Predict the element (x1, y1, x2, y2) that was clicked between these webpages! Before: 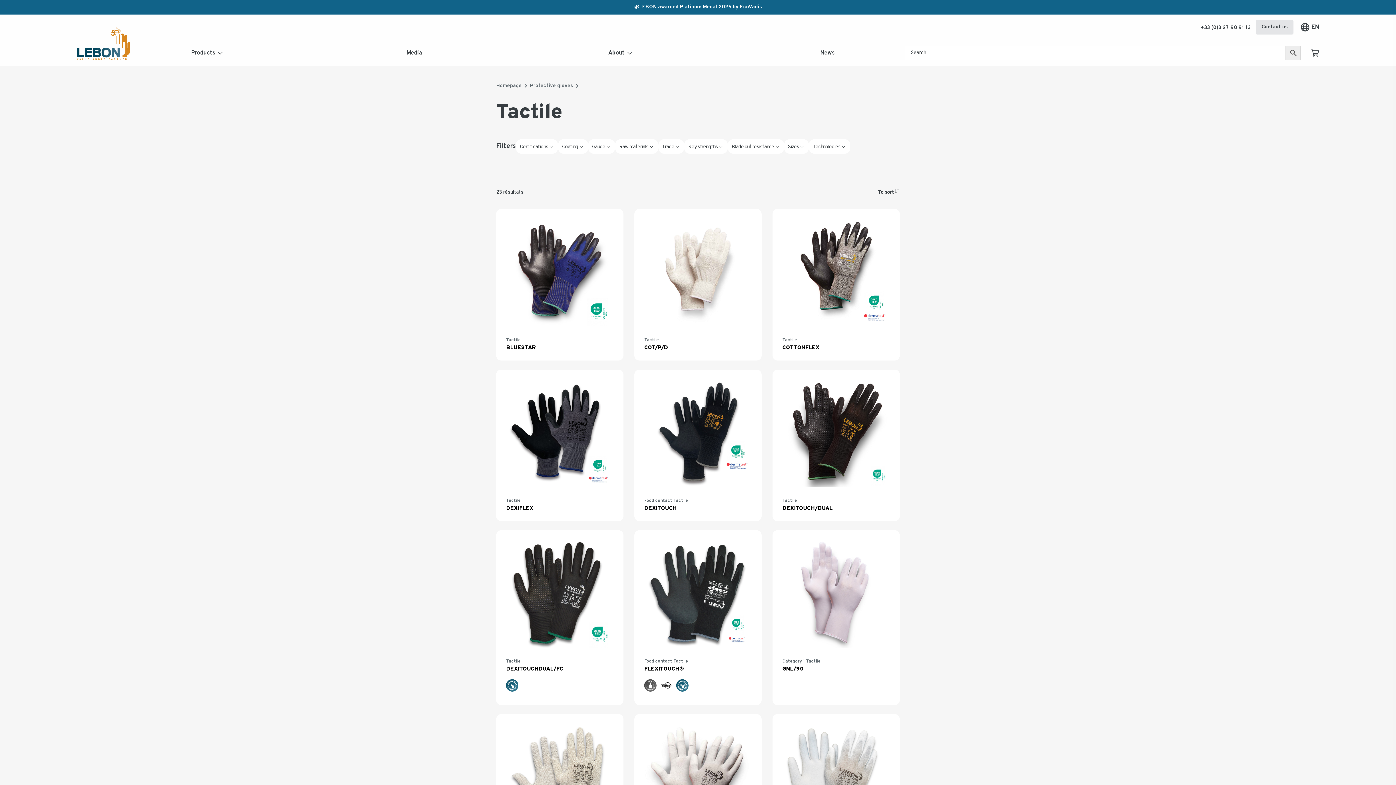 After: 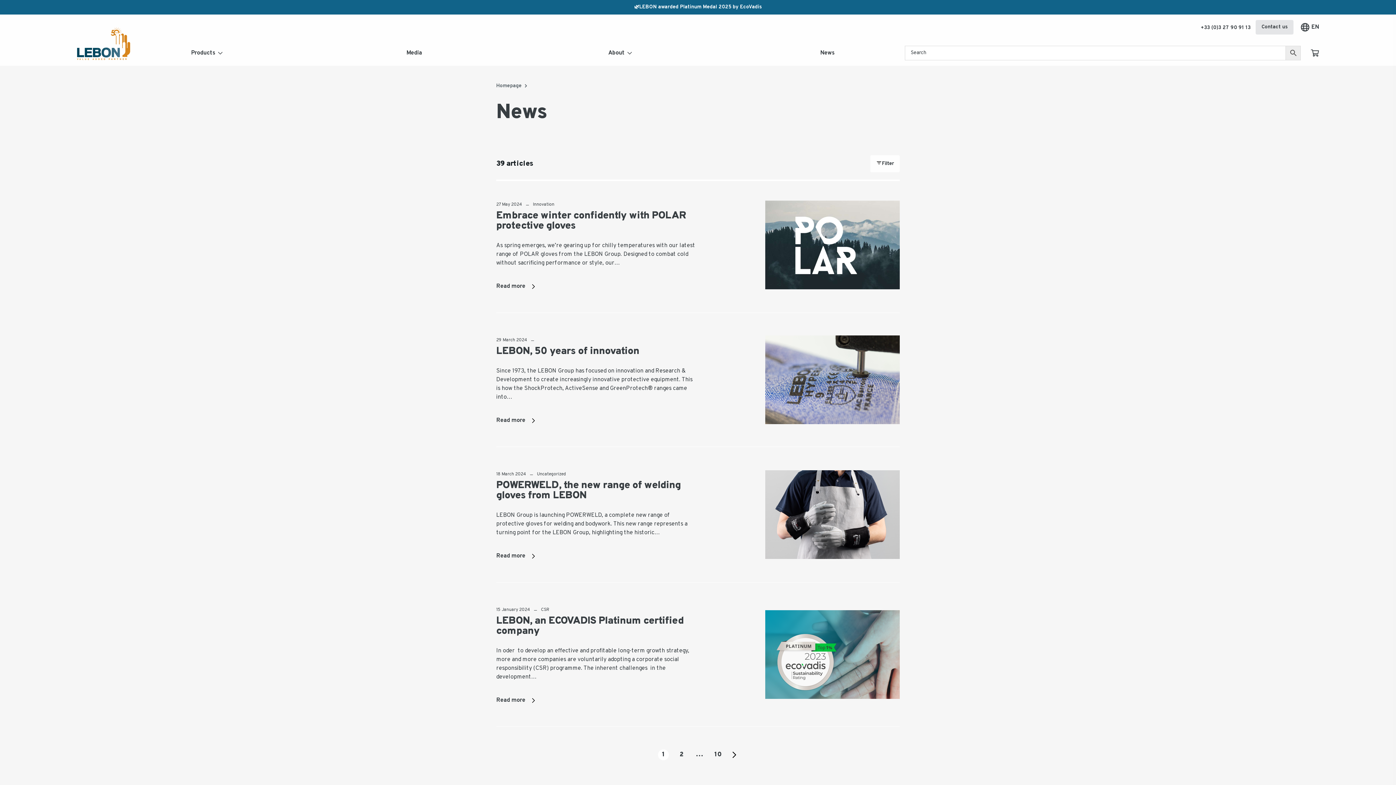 Action: label: News bbox: (750, 45, 905, 61)